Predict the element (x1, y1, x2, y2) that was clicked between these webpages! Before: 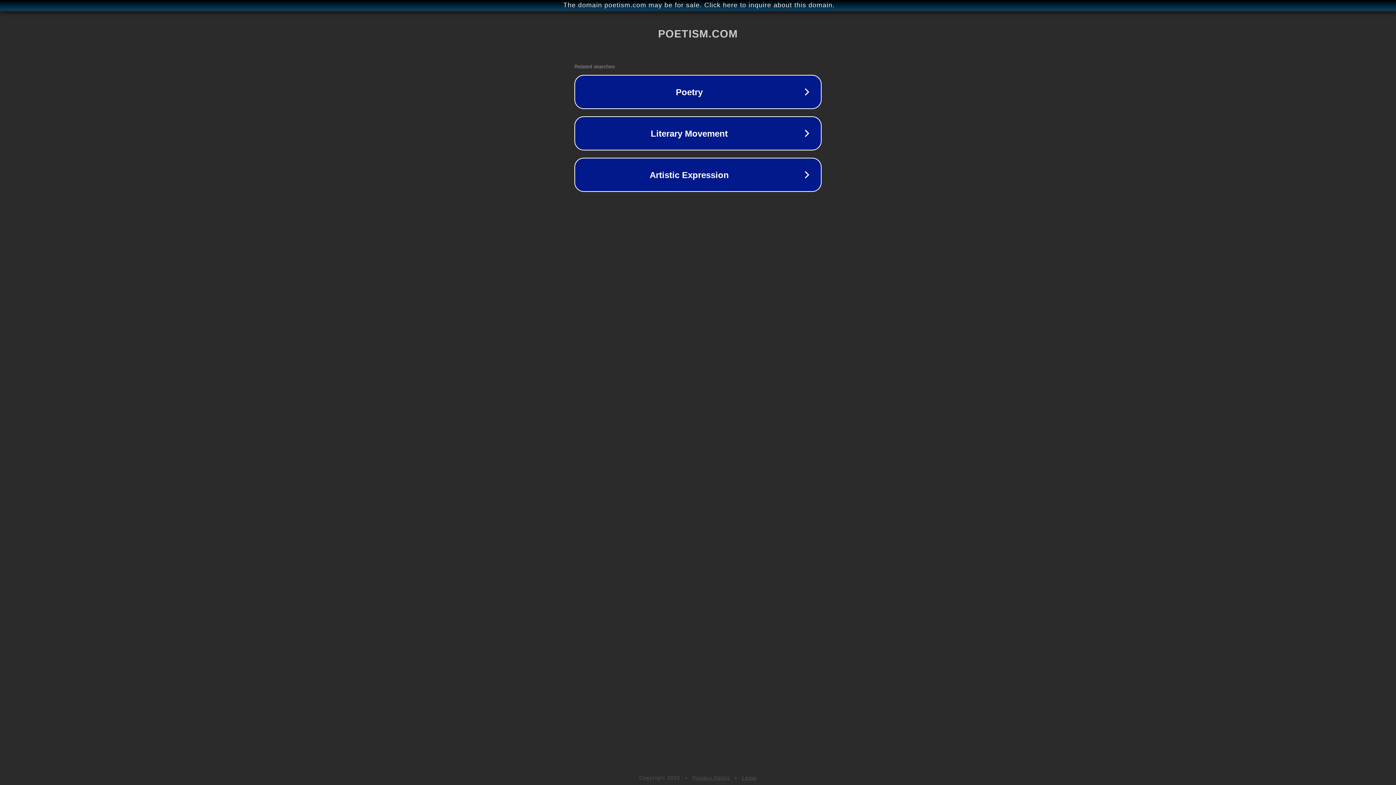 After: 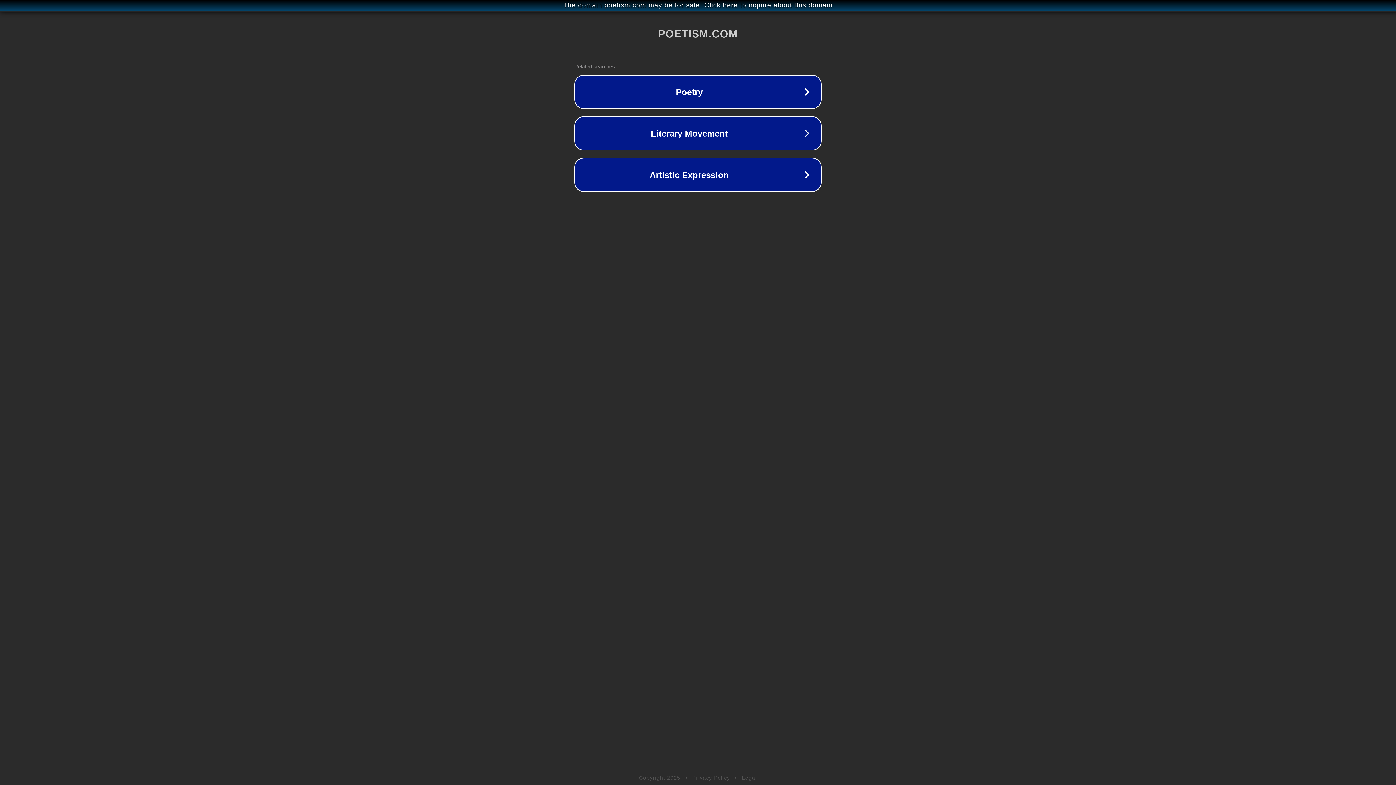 Action: bbox: (692, 775, 730, 781) label: Privacy Policy